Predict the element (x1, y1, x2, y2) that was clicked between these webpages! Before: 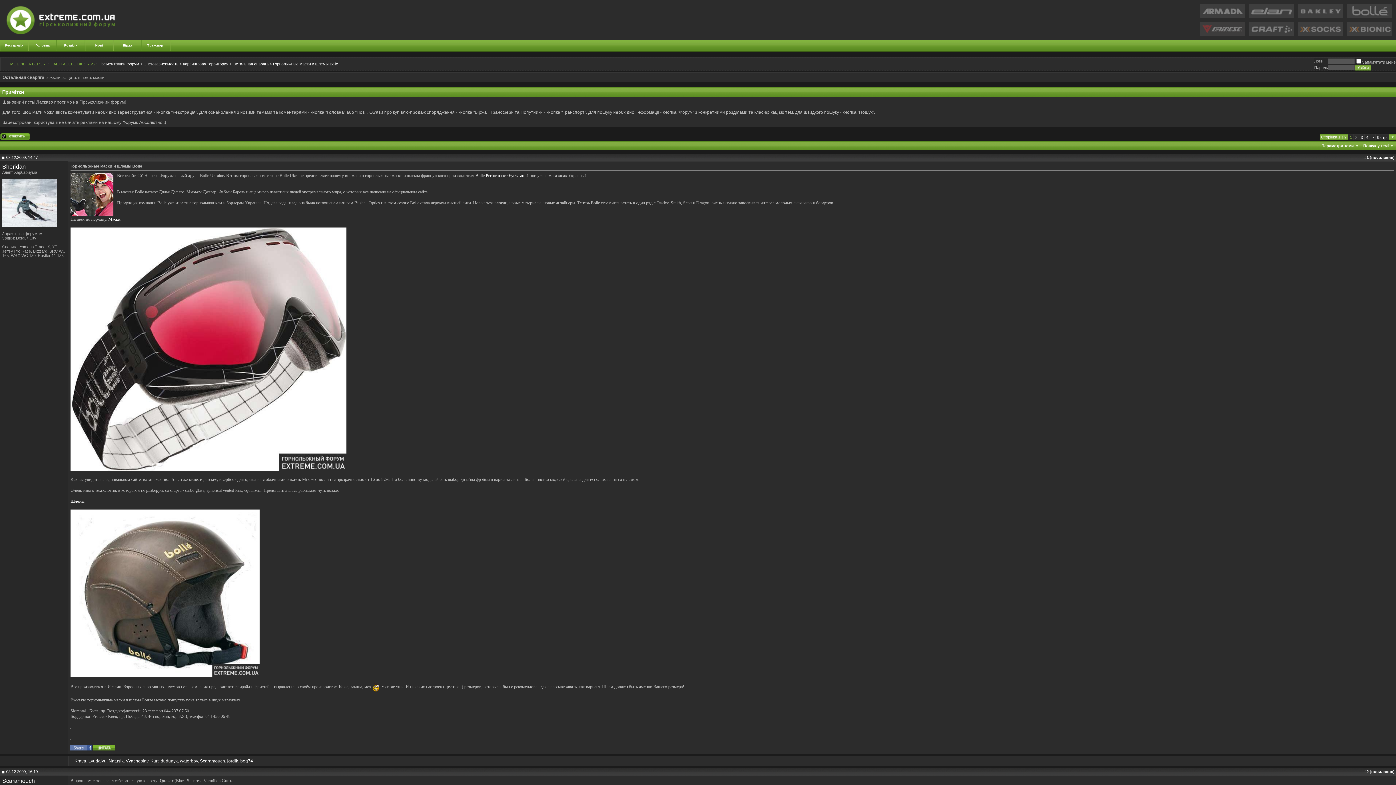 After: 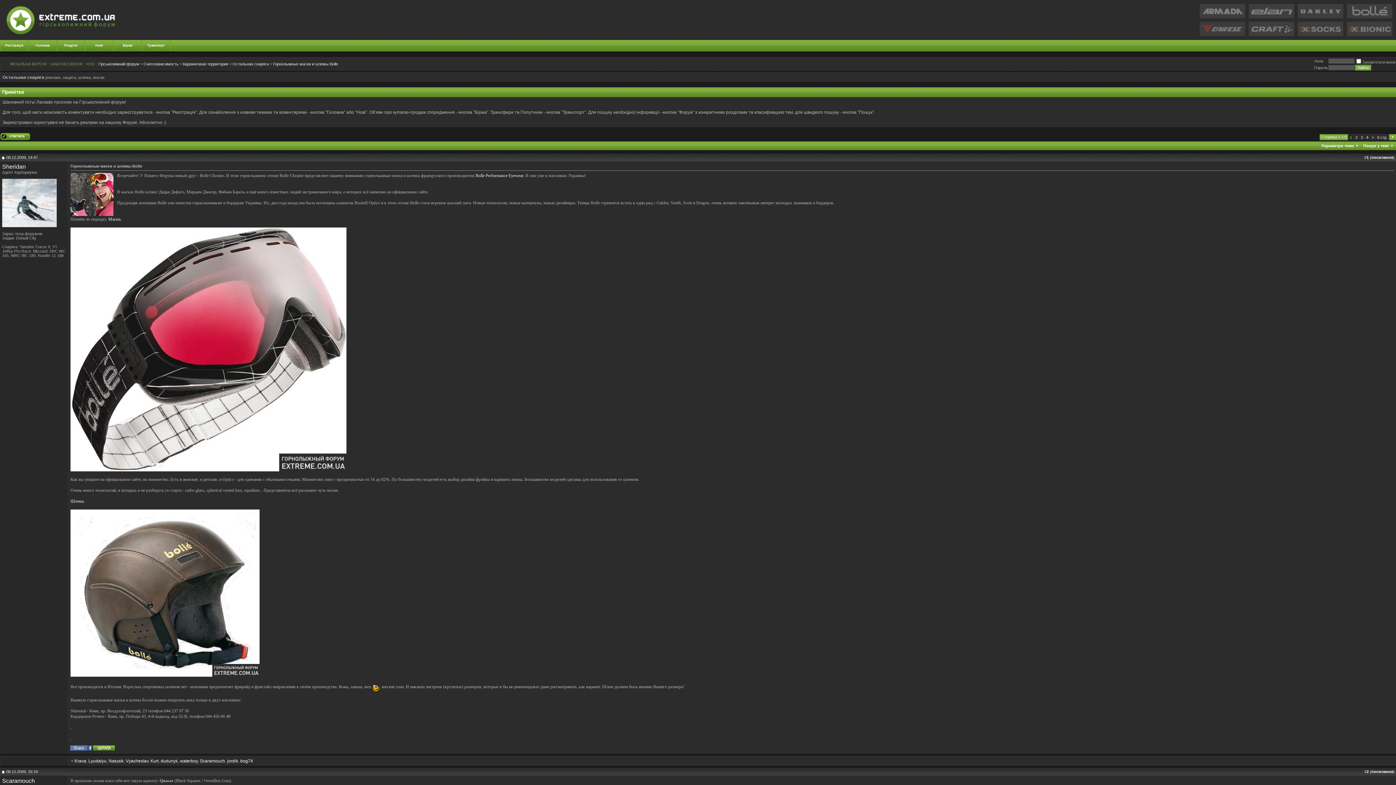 Action: bbox: (1, 155, 5, 159)